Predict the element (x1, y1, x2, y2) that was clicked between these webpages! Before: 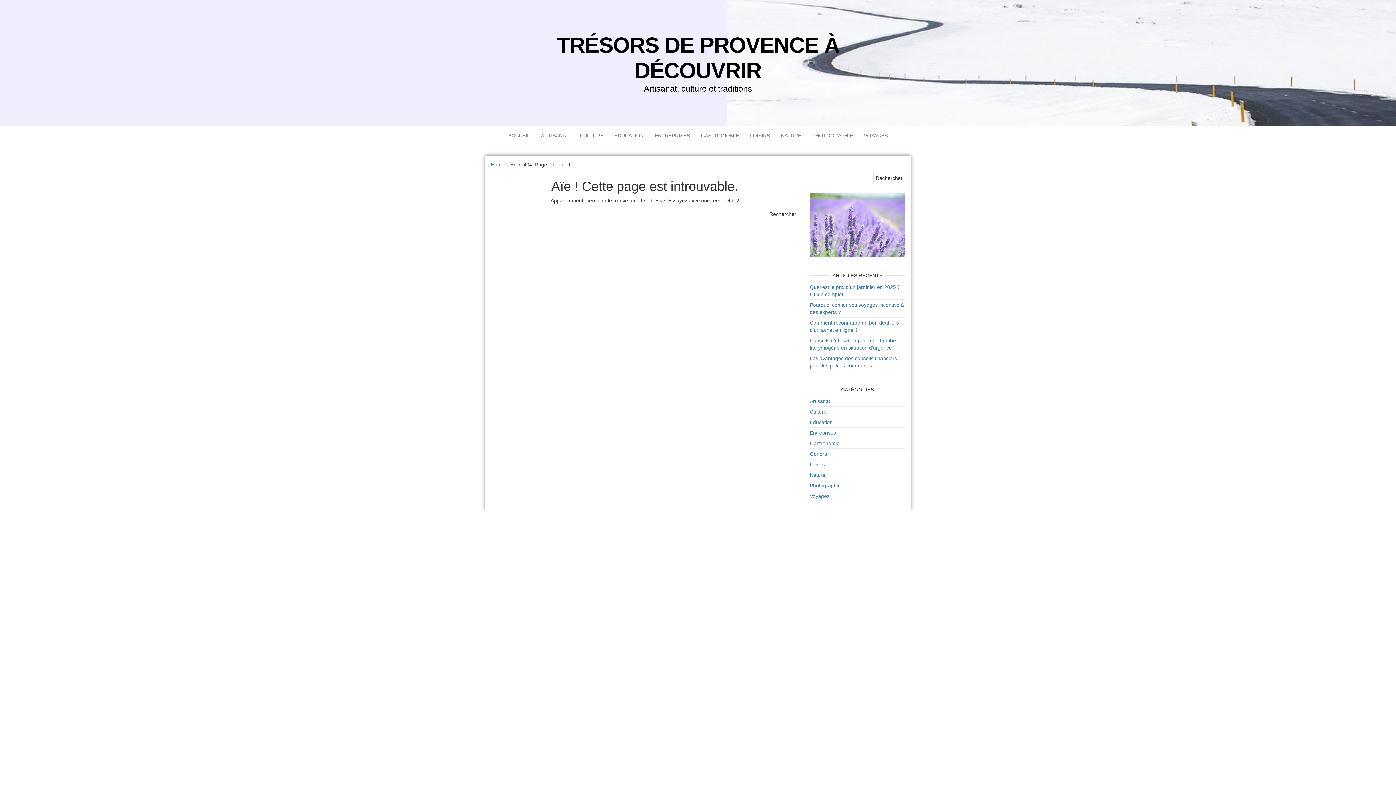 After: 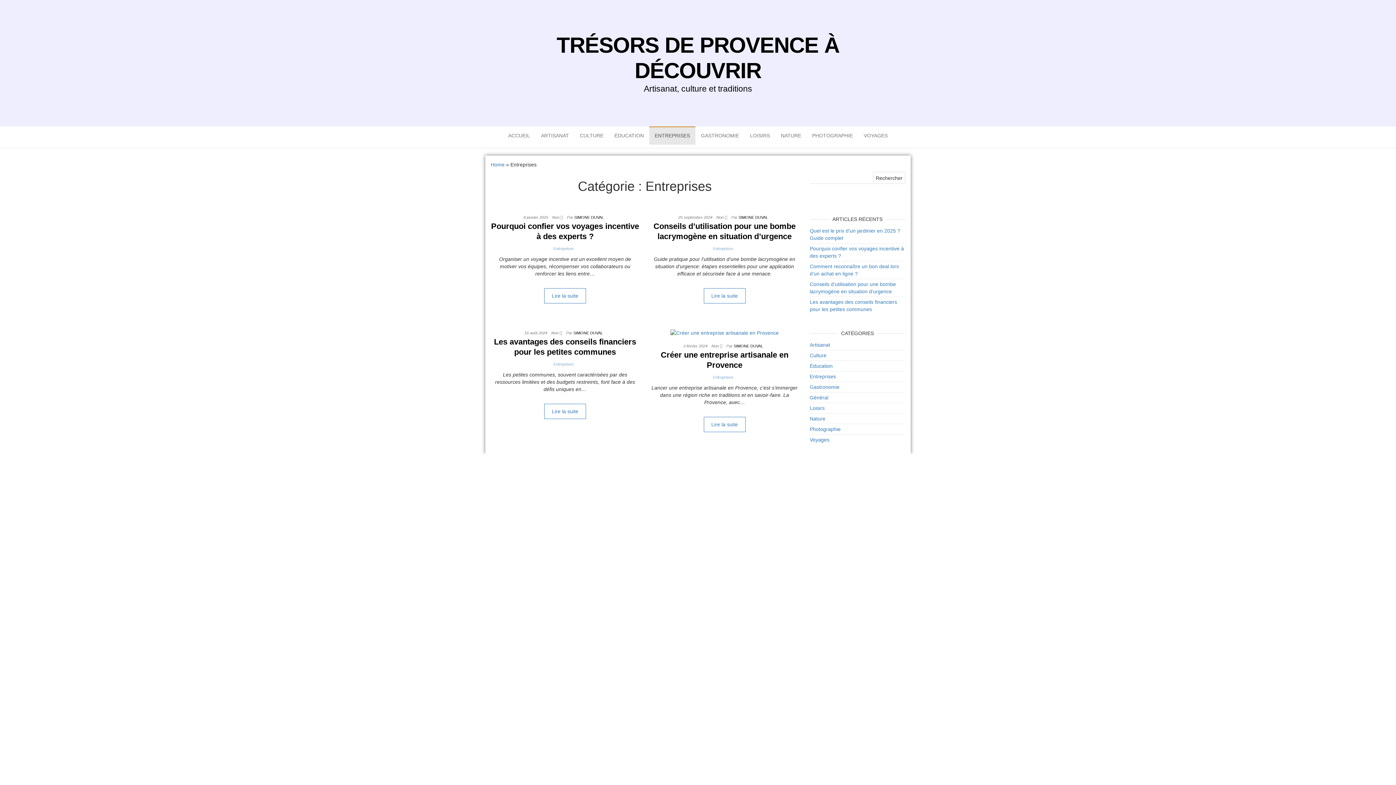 Action: bbox: (649, 126, 695, 144) label: ENTREPRISES